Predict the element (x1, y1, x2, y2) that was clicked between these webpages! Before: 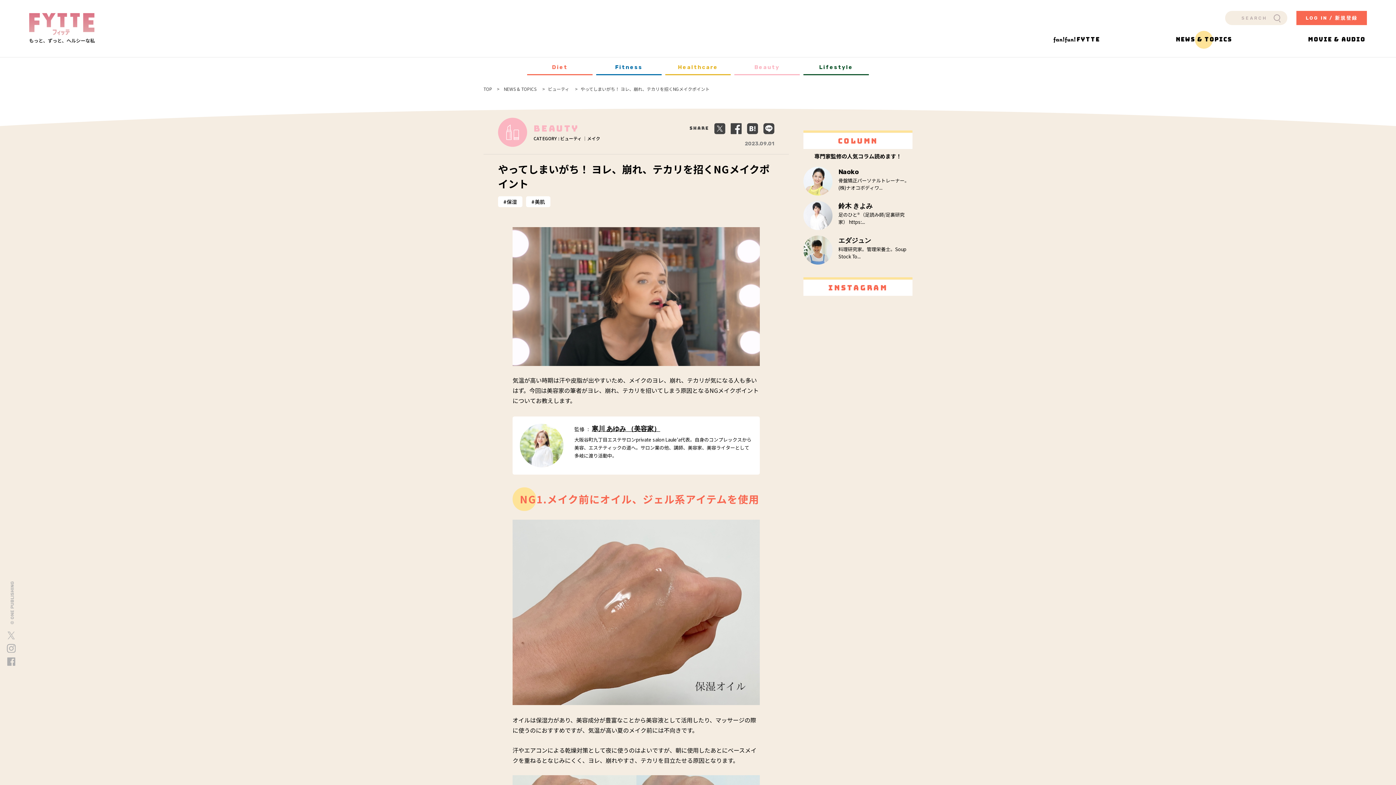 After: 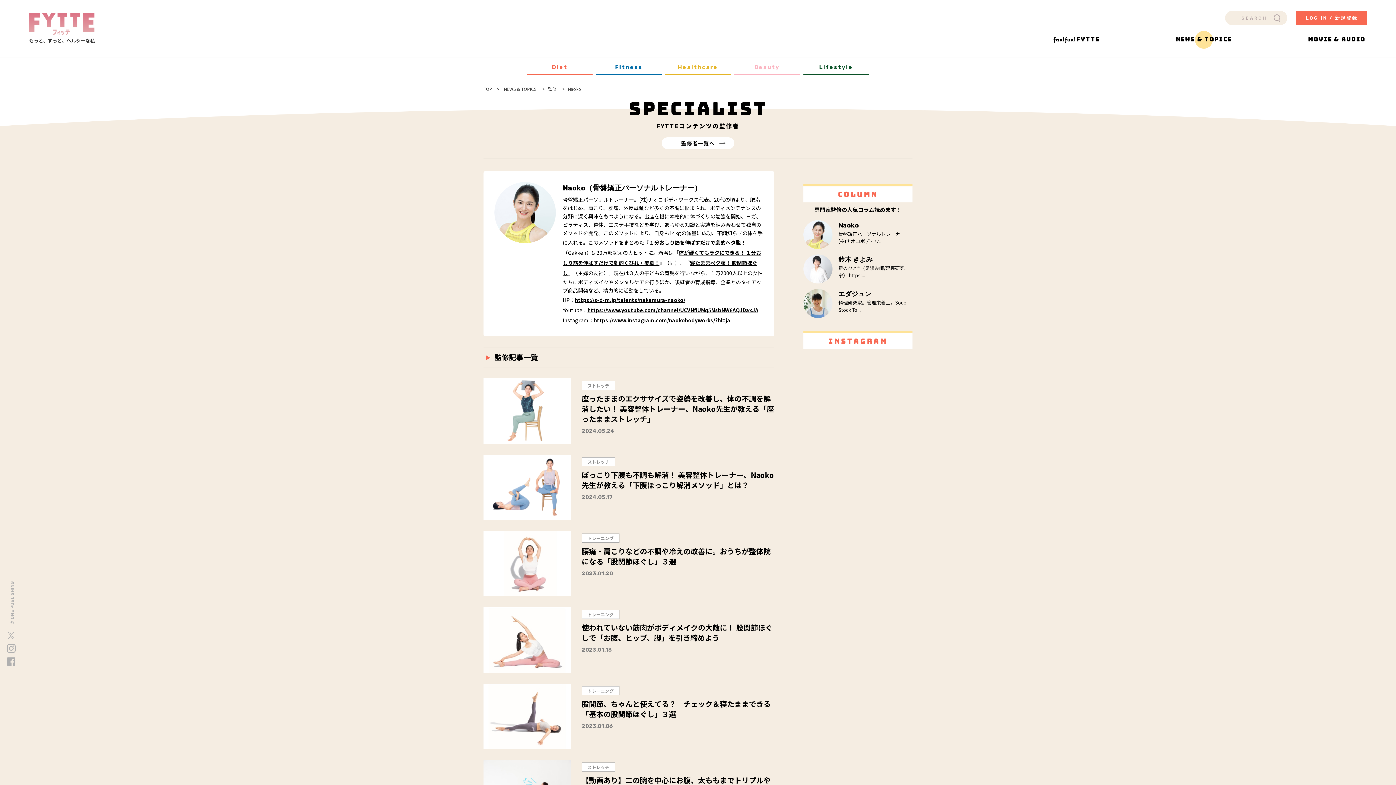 Action: label: Naoko
骨盤矯正パーソナルトレーナー。(株)ナオコボディワ... bbox: (803, 166, 912, 195)